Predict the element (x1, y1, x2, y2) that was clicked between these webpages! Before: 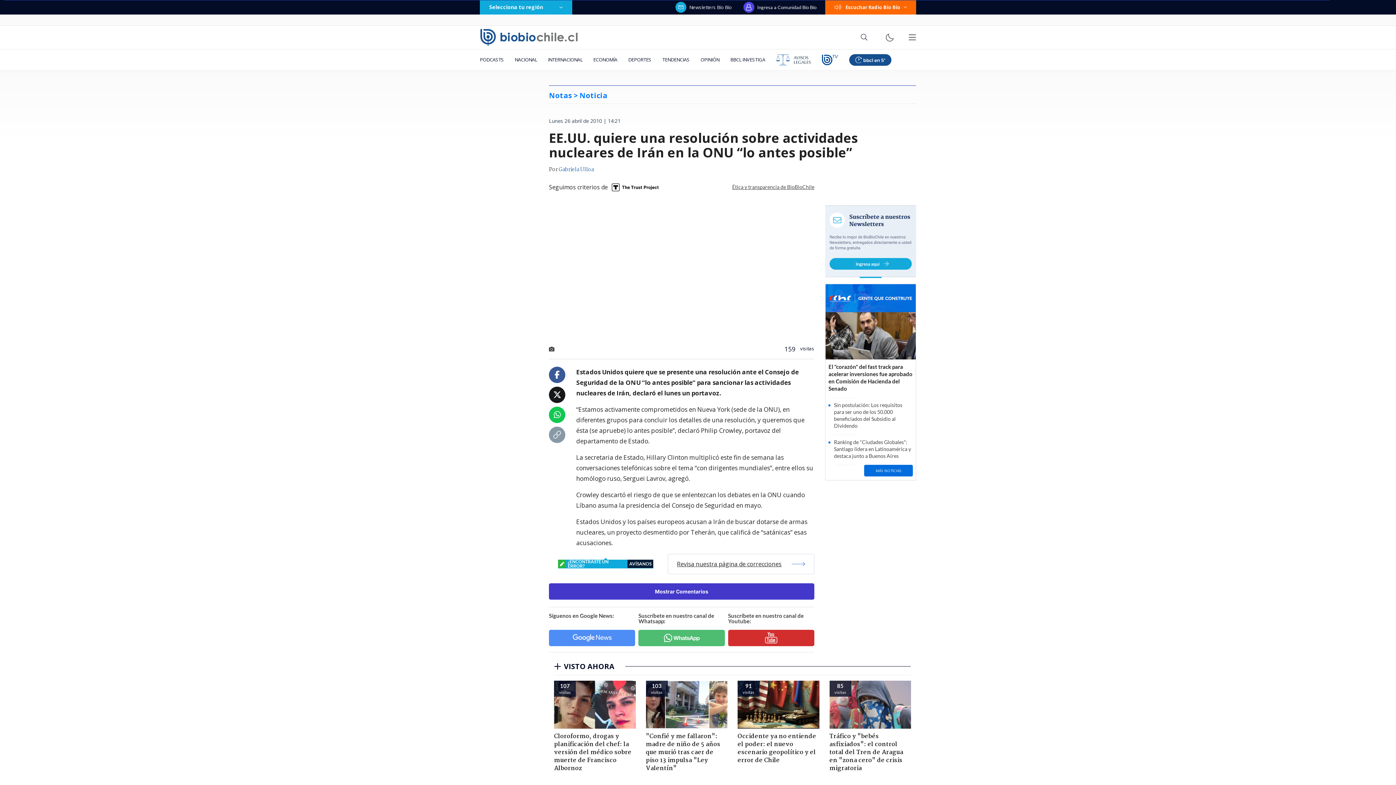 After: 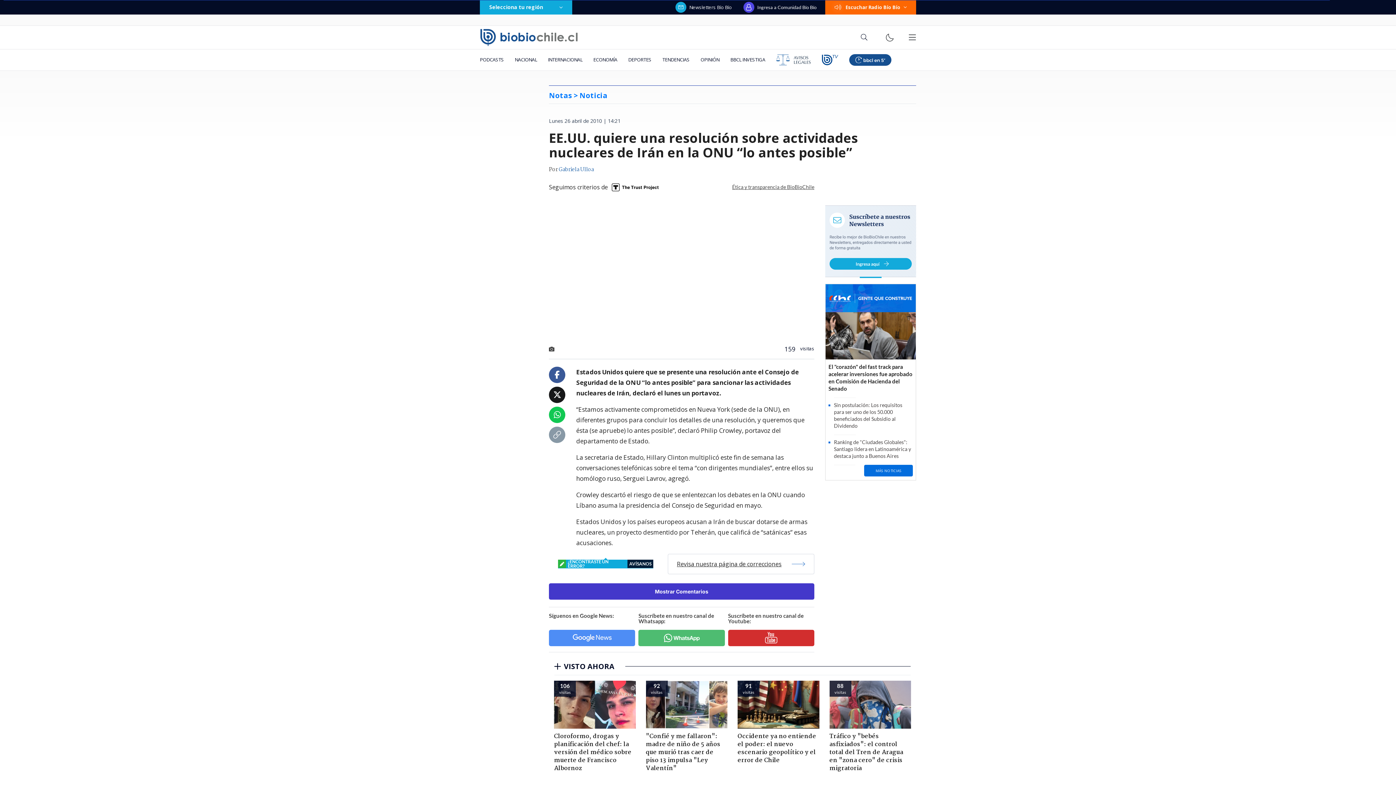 Action: bbox: (553, 431, 561, 438)